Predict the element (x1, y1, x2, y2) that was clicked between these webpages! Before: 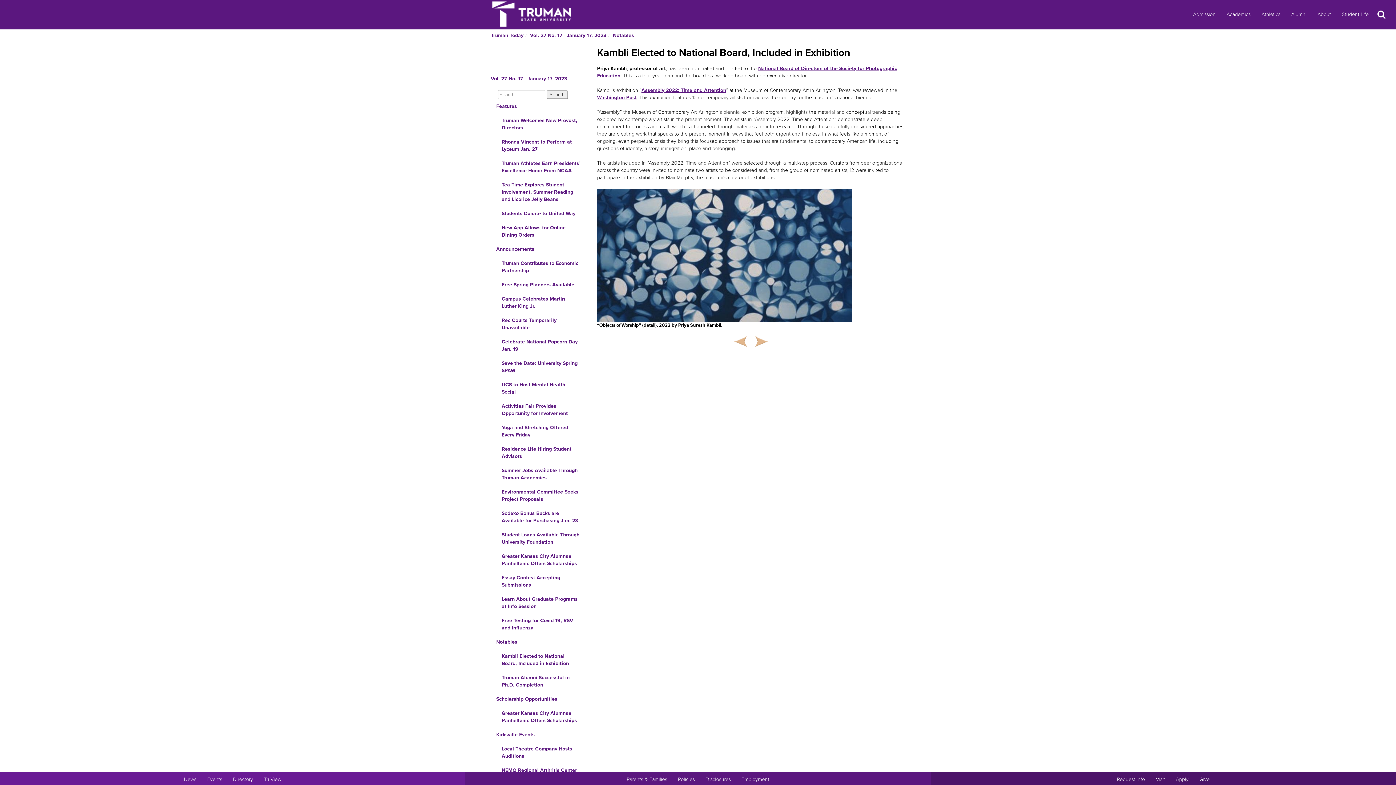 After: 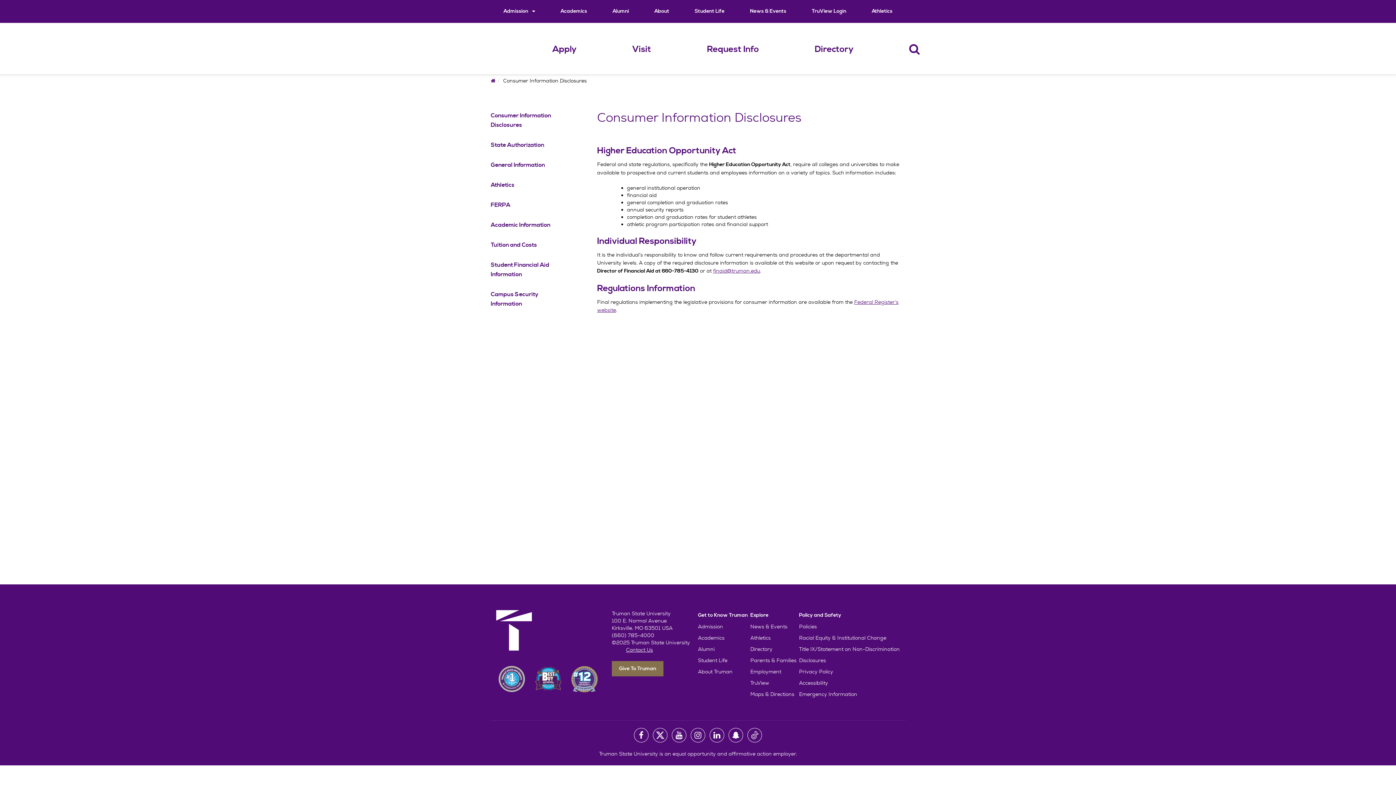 Action: label: Main Link to Consumer Information Disclosures bbox: (700, 772, 736, 787)